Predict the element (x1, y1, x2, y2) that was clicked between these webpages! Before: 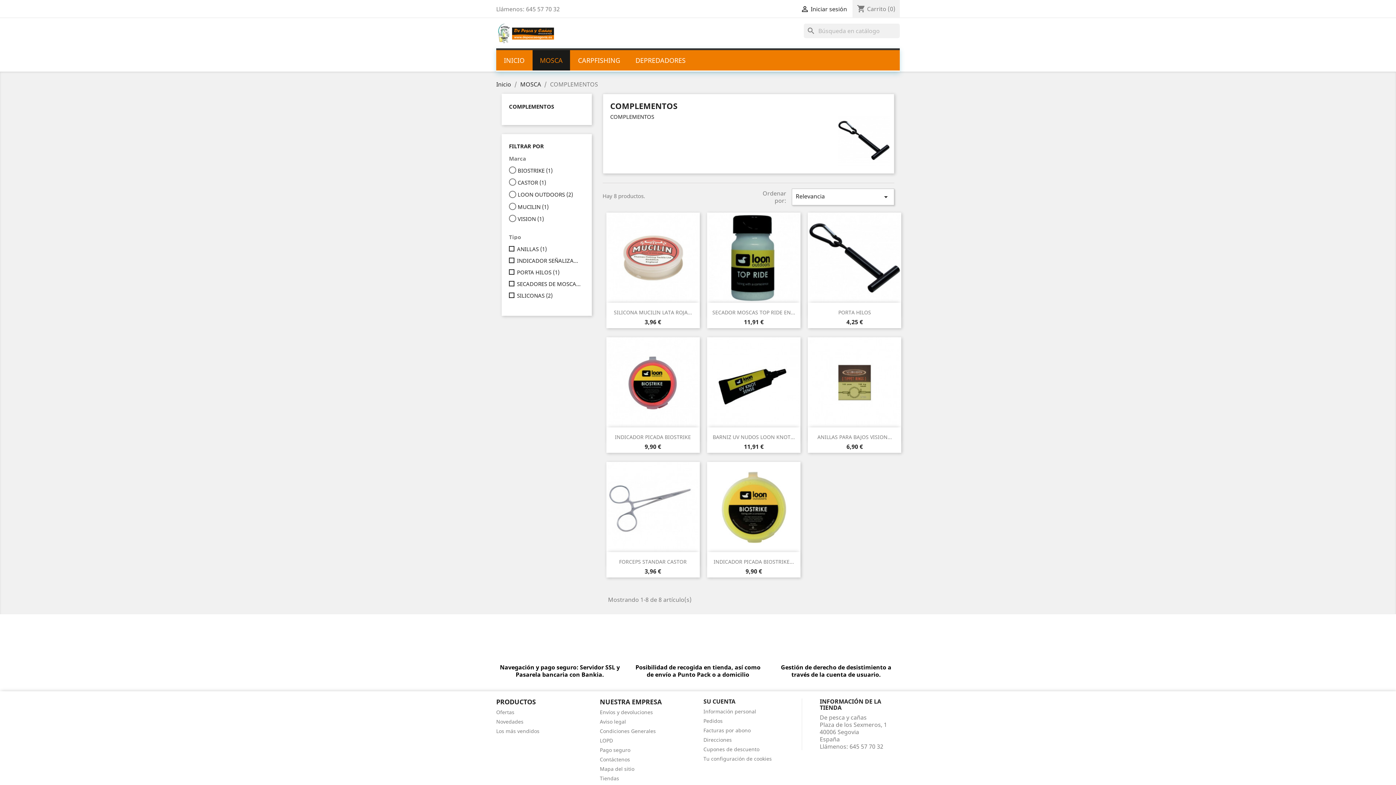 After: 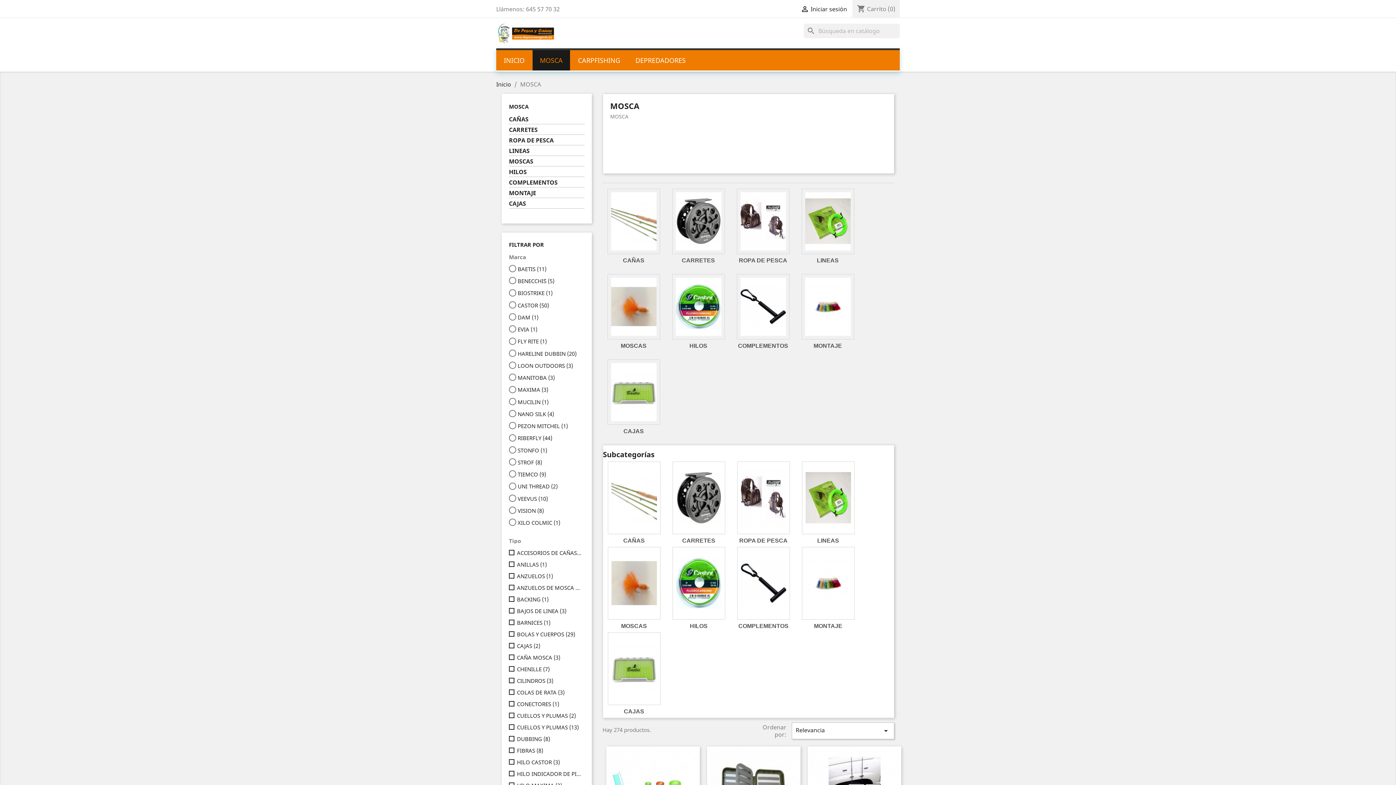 Action: bbox: (520, 80, 541, 88) label: MOSCA